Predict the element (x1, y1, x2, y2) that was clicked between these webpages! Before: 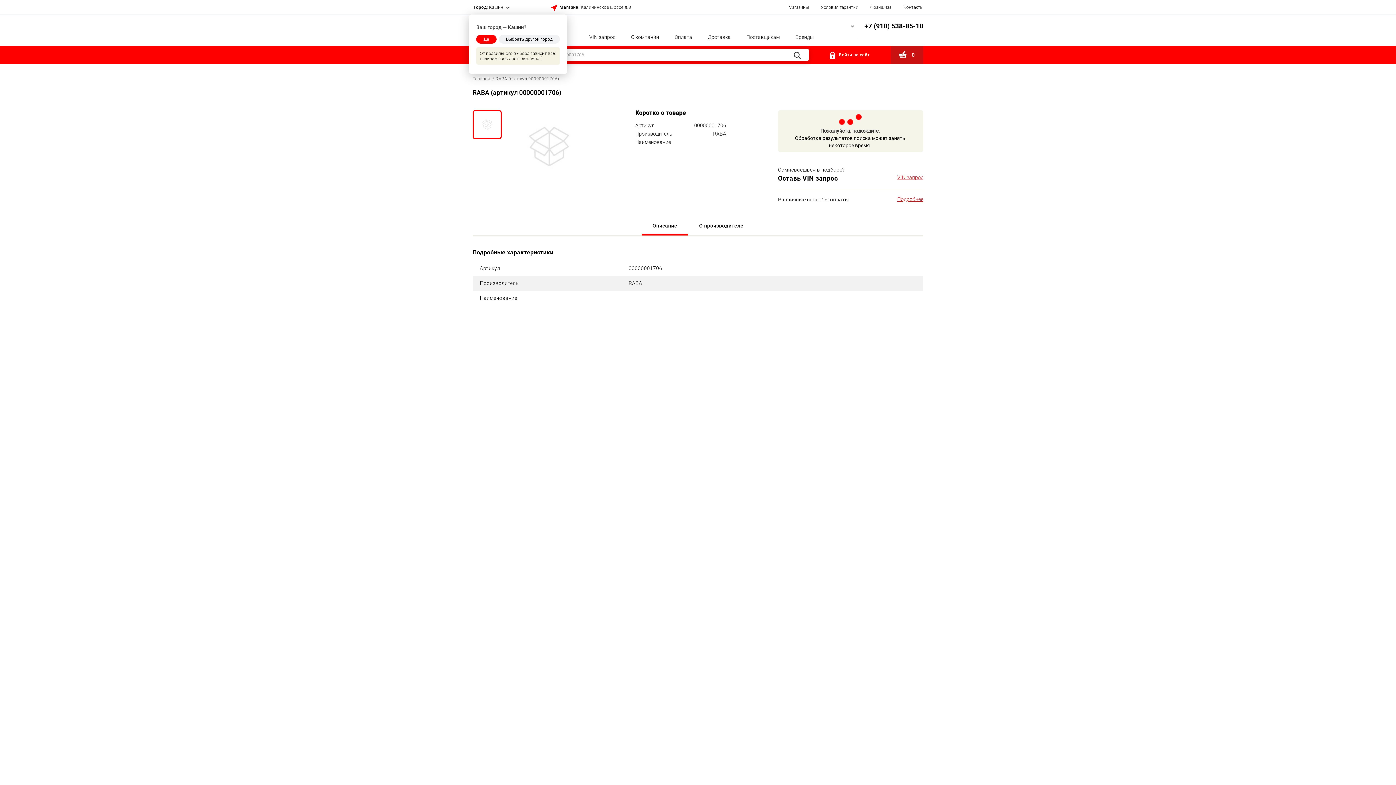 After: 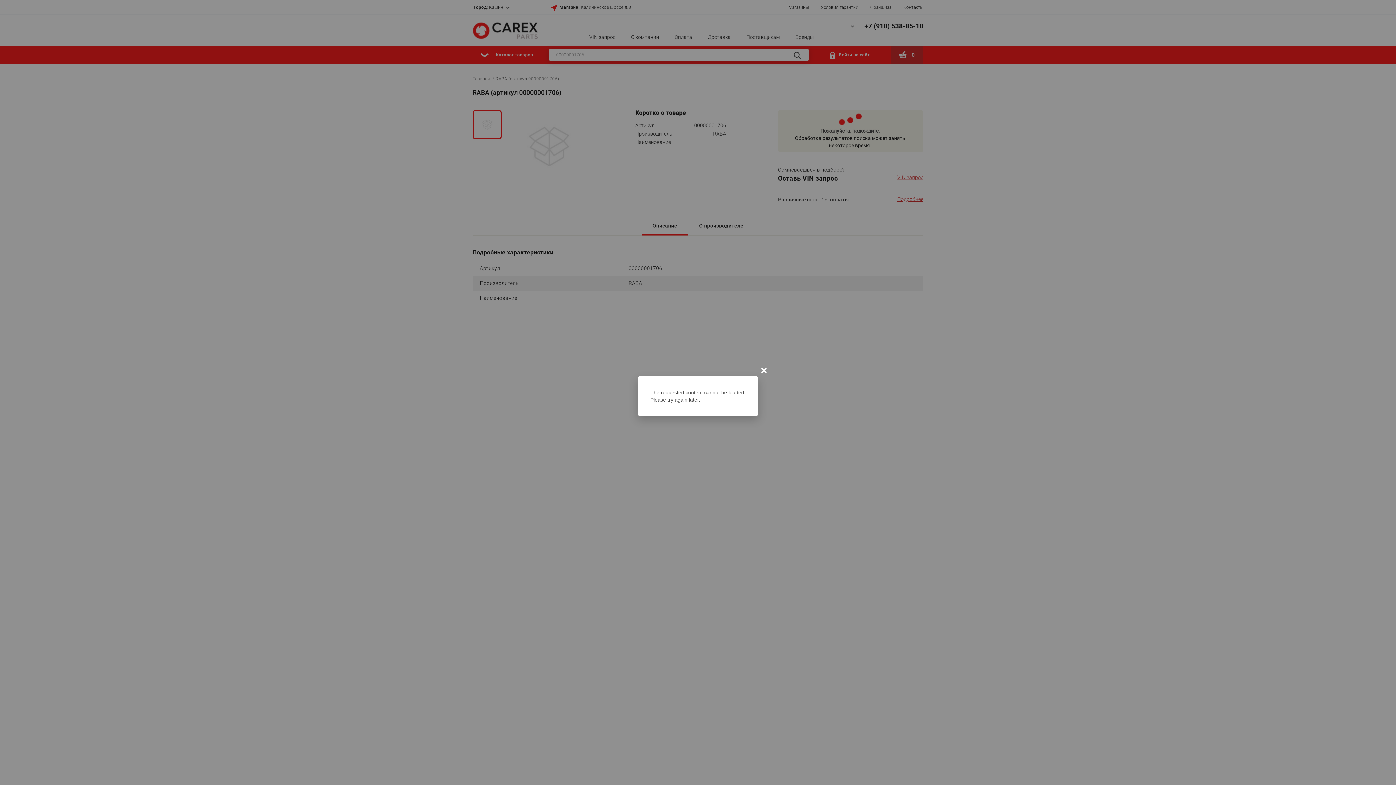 Action: bbox: (498, 34, 560, 43) label: Выбрать другой город